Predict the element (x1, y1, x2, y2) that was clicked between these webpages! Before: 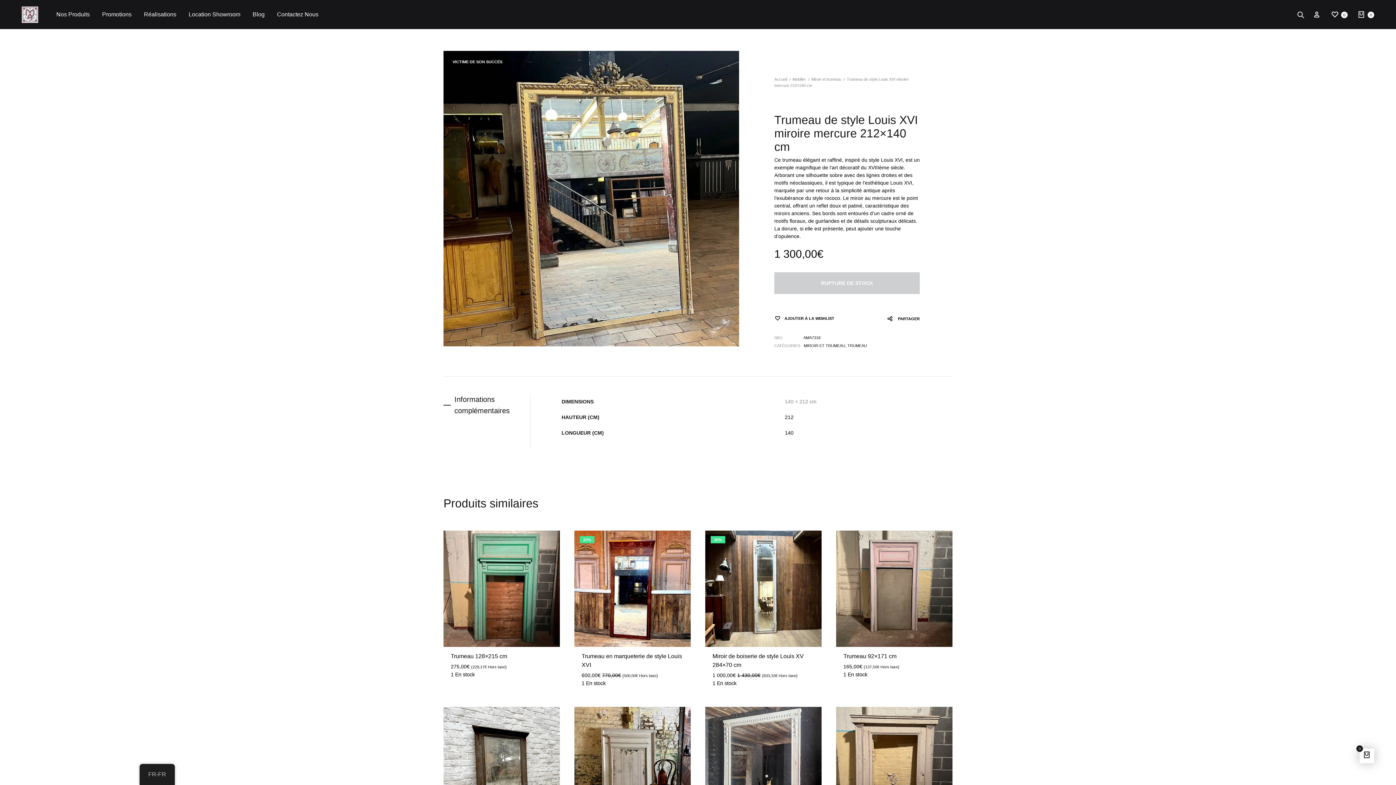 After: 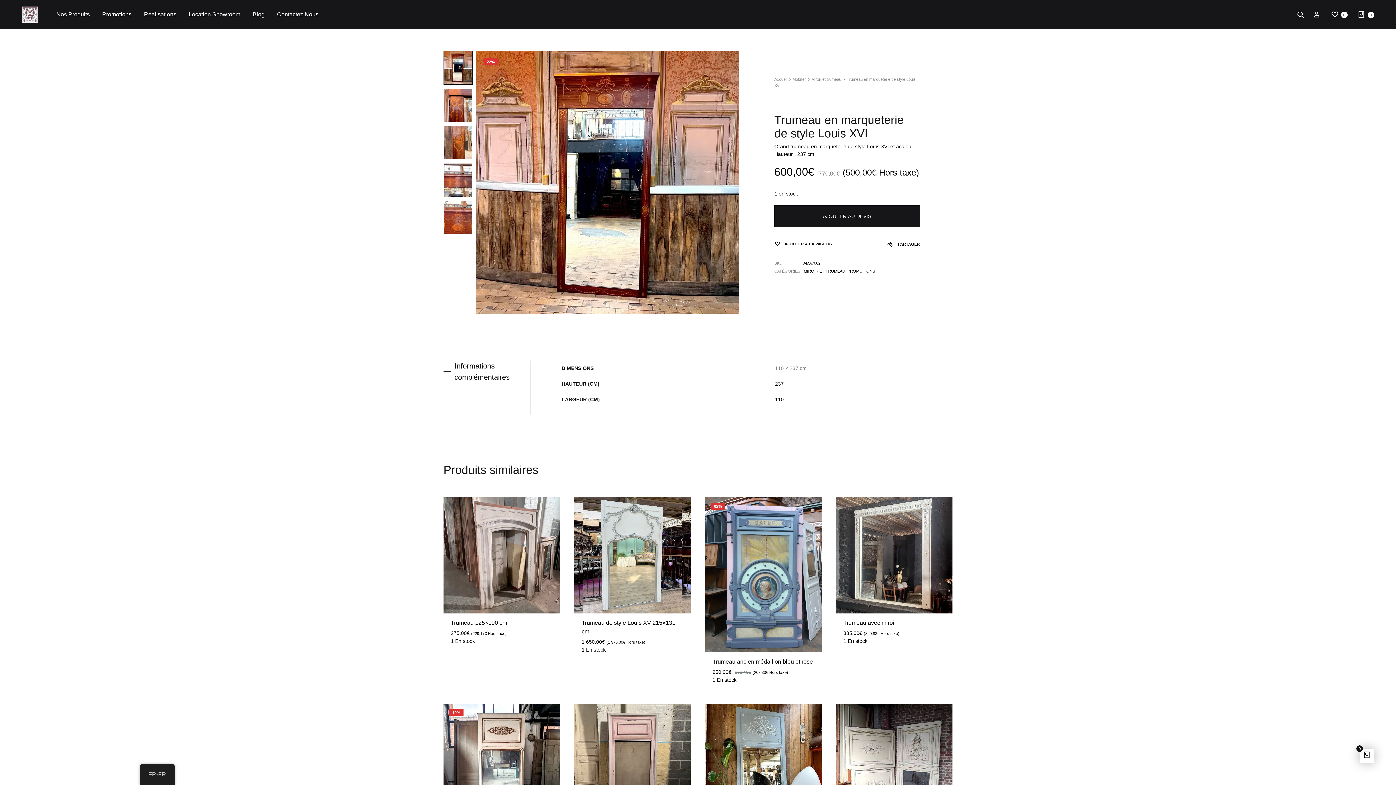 Action: bbox: (574, 530, 690, 647)